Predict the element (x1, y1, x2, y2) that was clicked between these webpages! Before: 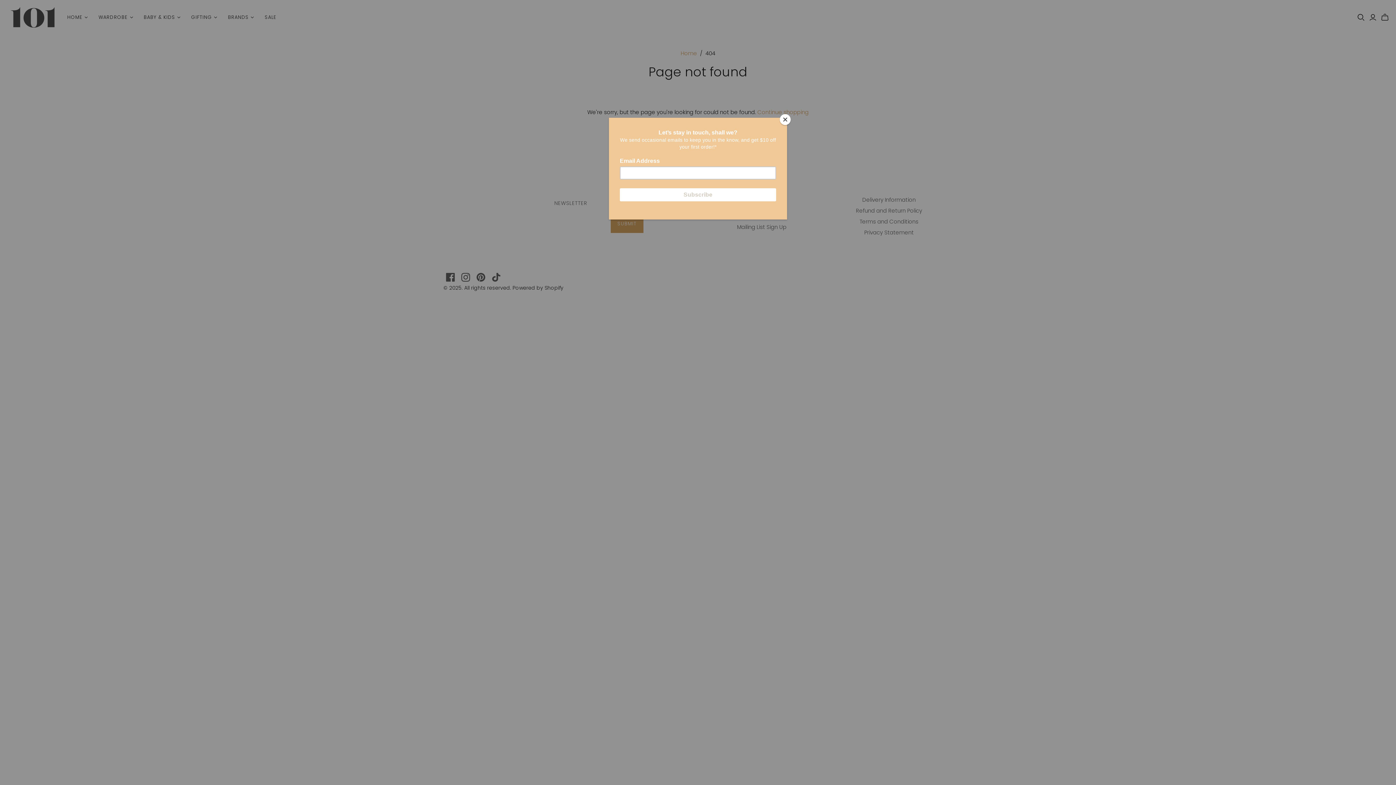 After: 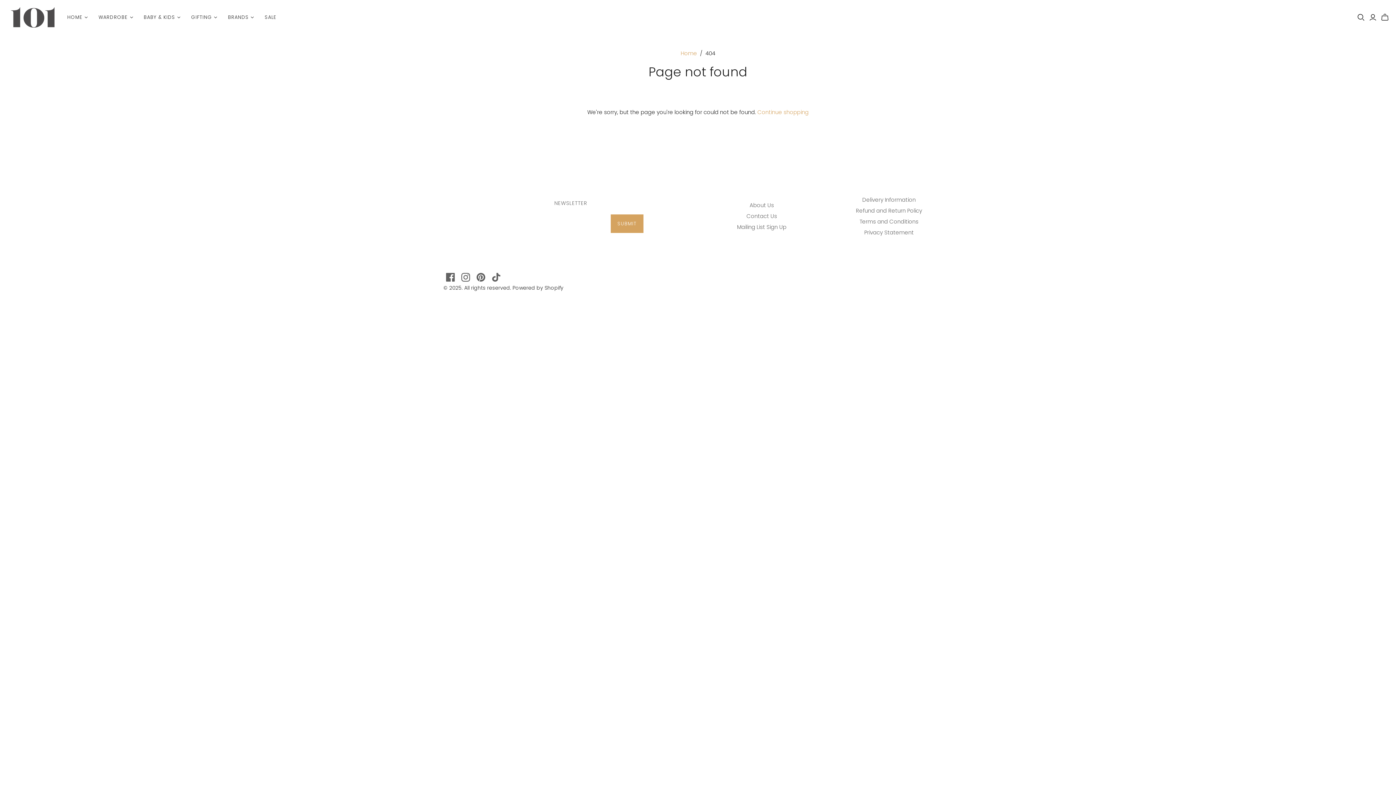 Action: label: Close bbox: (780, 114, 790, 125)